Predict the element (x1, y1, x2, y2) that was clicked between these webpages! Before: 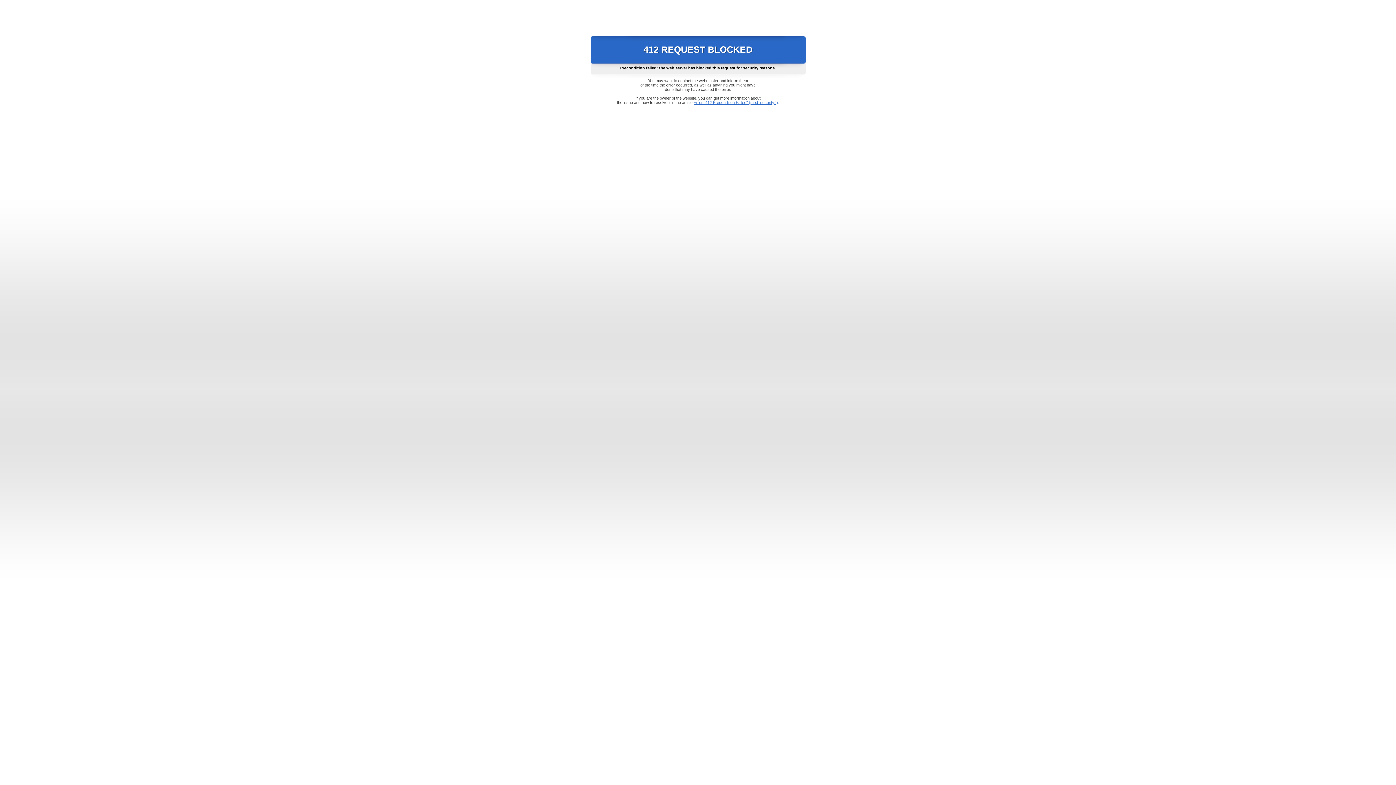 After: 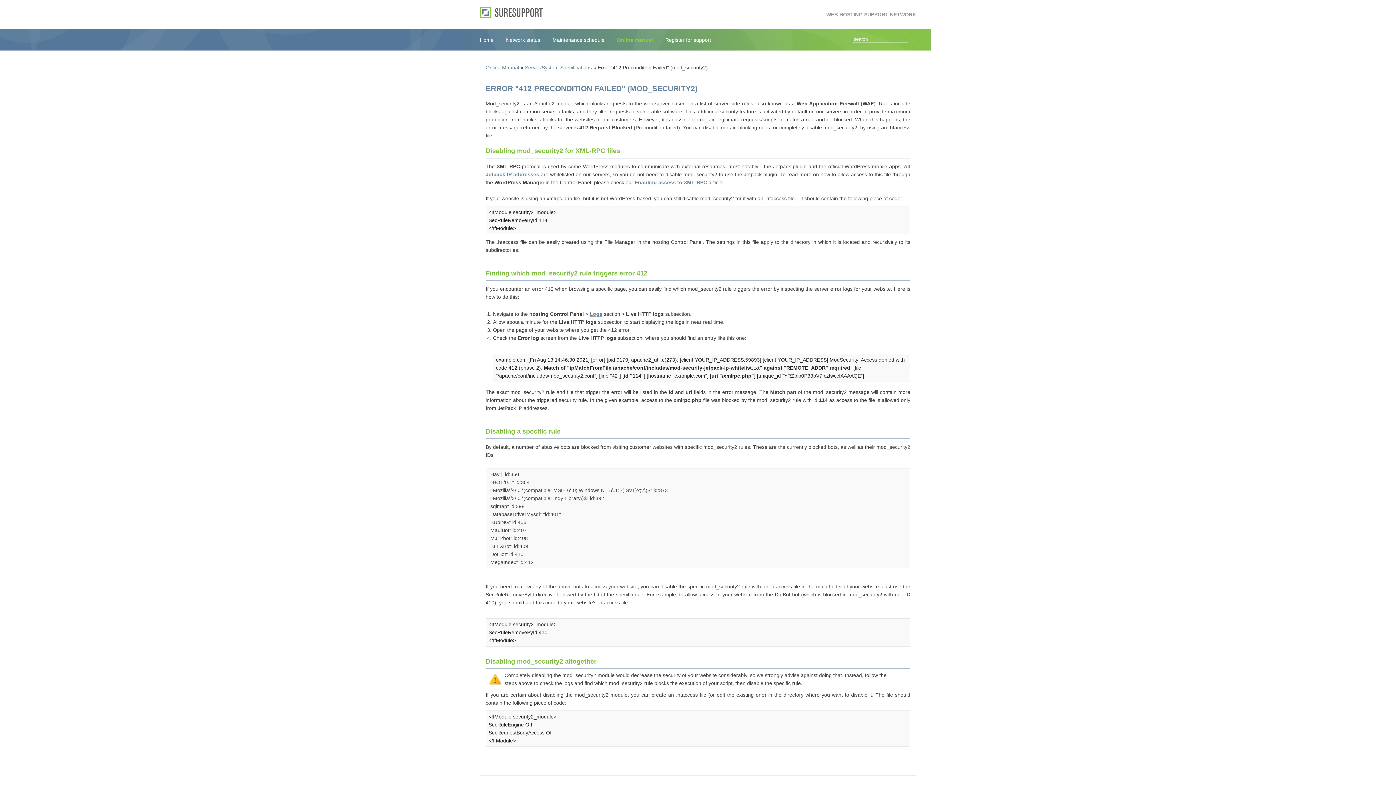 Action: bbox: (693, 100, 778, 104) label: Error "412 Precondition Failed" (mod_security2)